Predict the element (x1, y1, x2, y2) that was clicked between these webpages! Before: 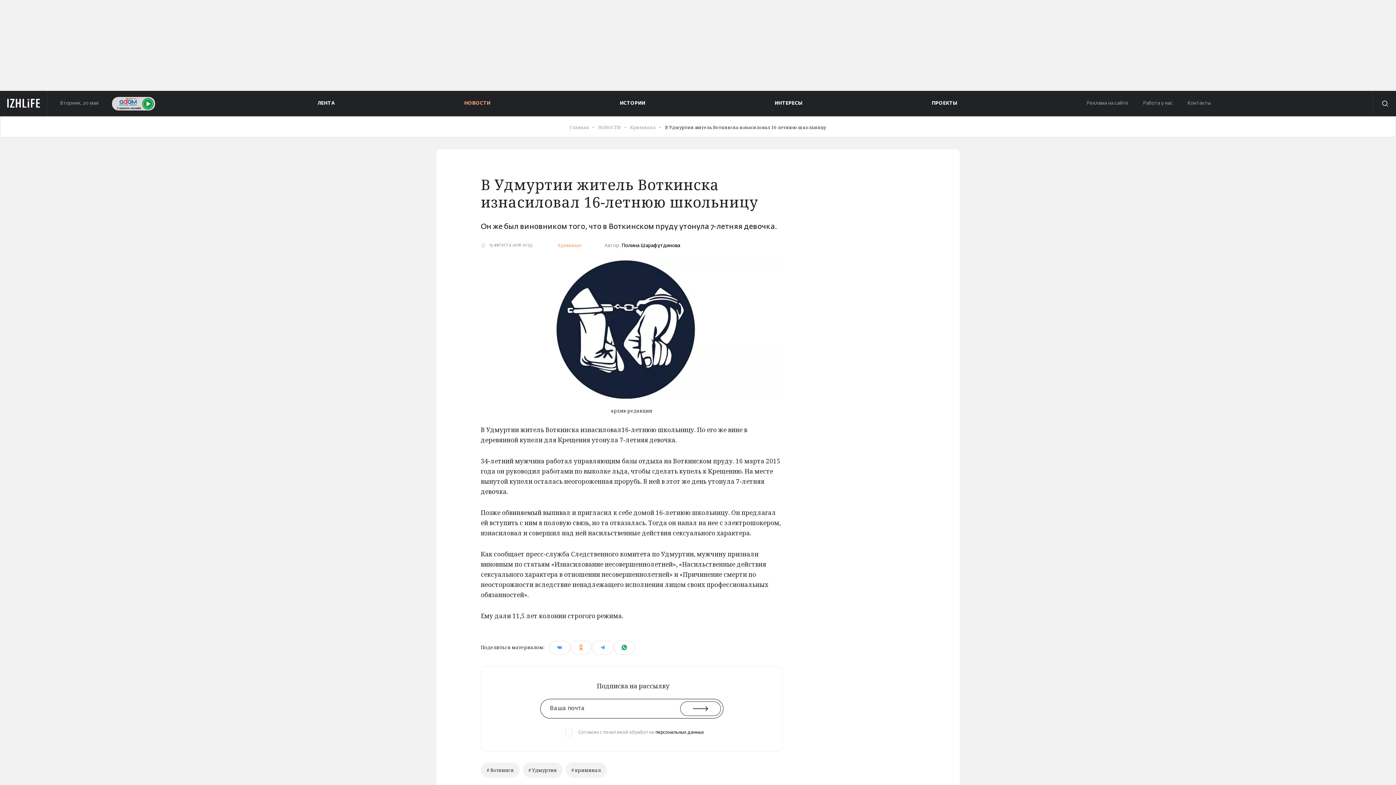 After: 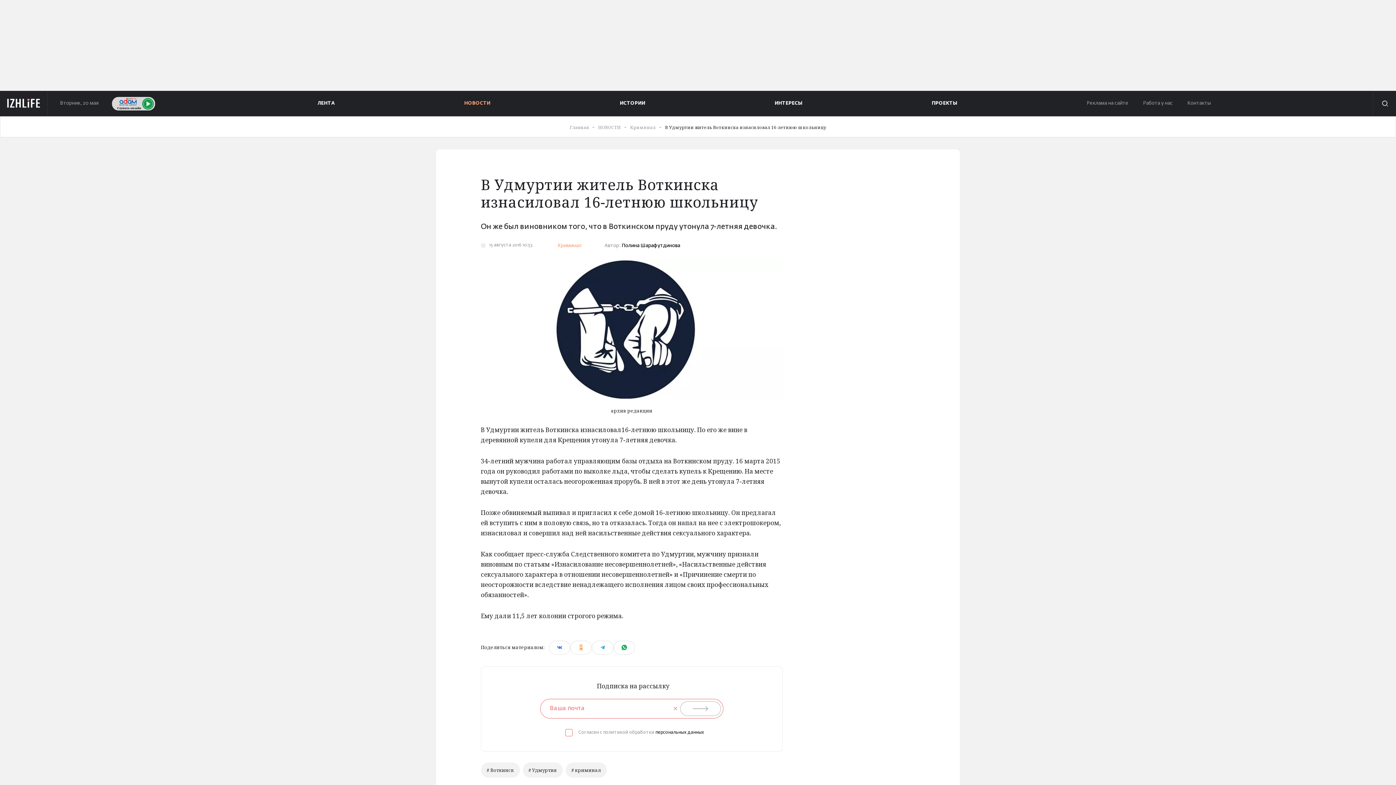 Action: bbox: (680, 701, 720, 716)